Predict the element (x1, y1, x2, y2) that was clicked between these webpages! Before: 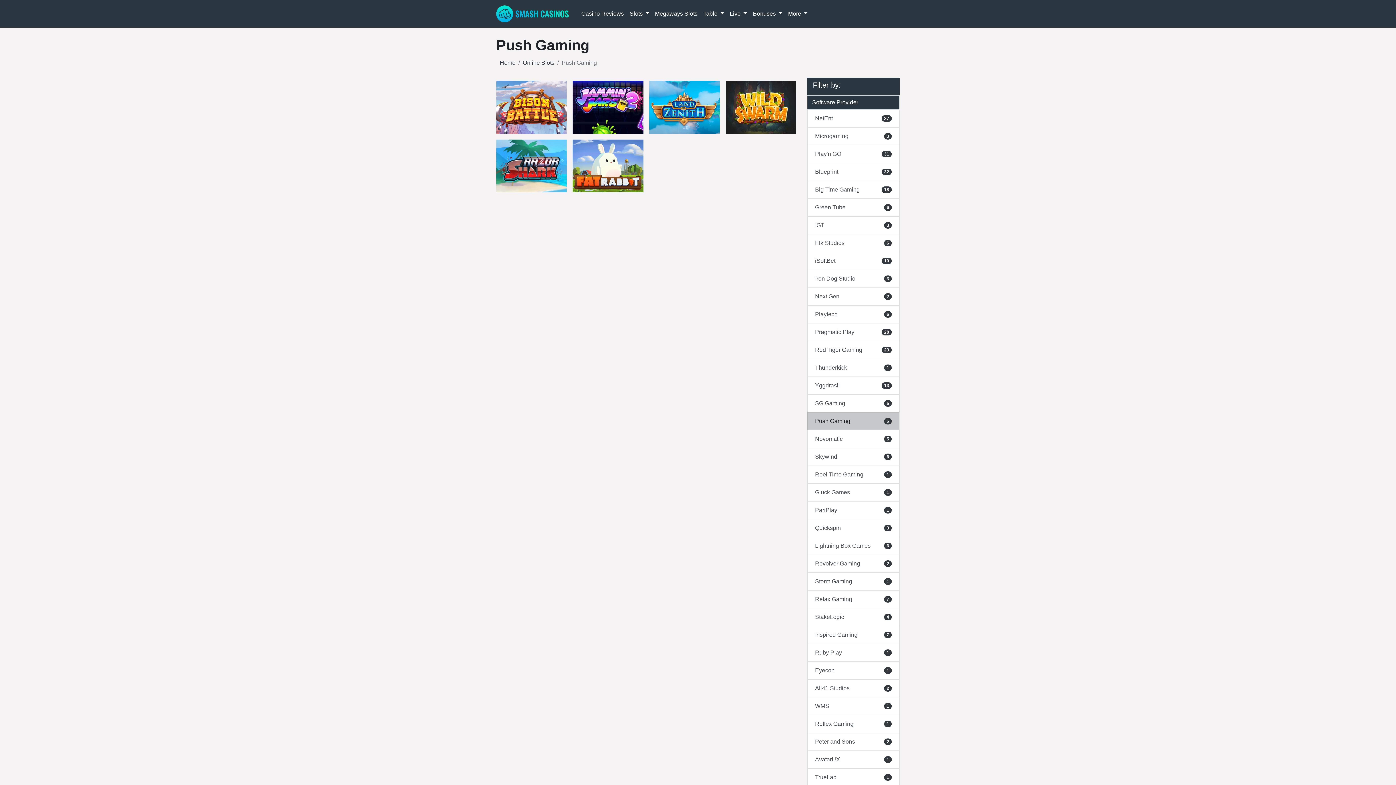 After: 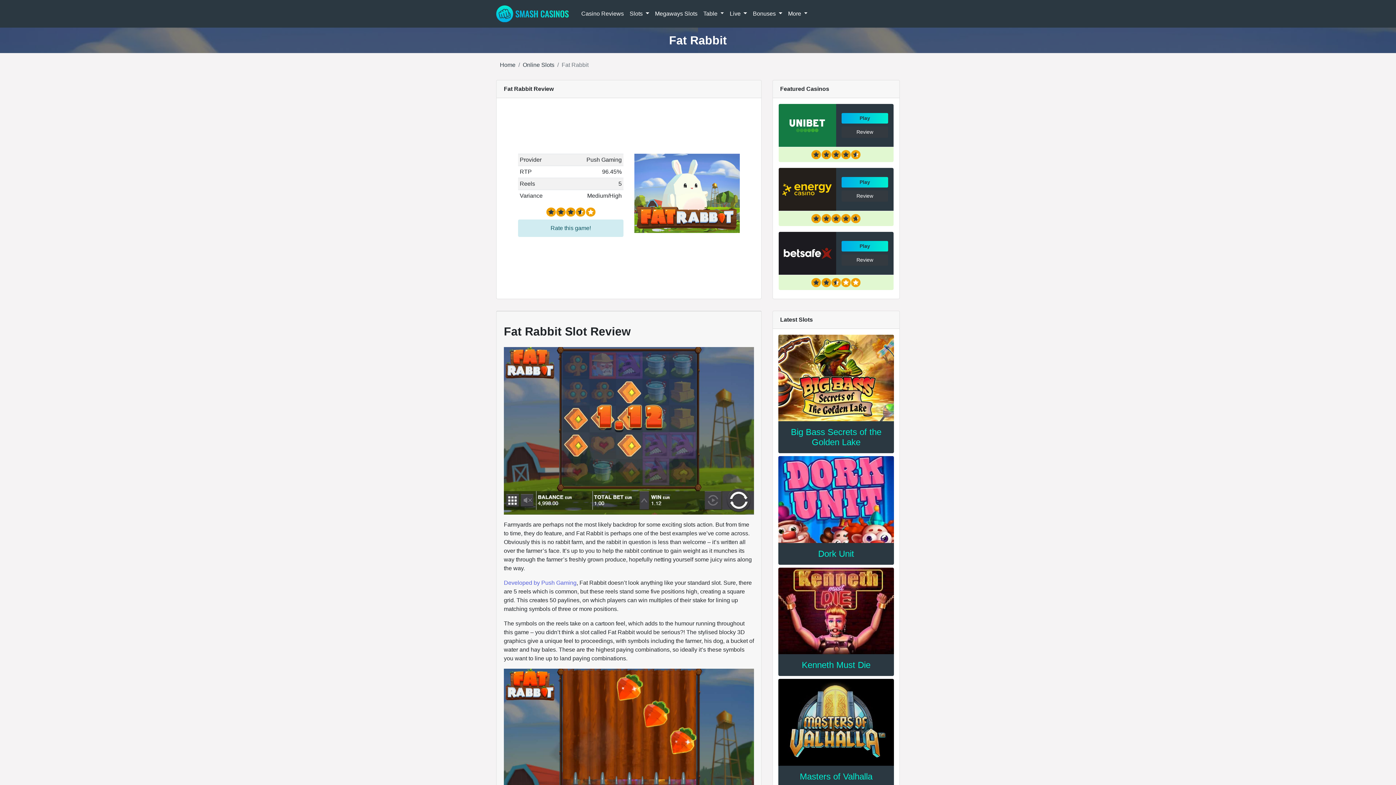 Action: bbox: (572, 139, 643, 192)